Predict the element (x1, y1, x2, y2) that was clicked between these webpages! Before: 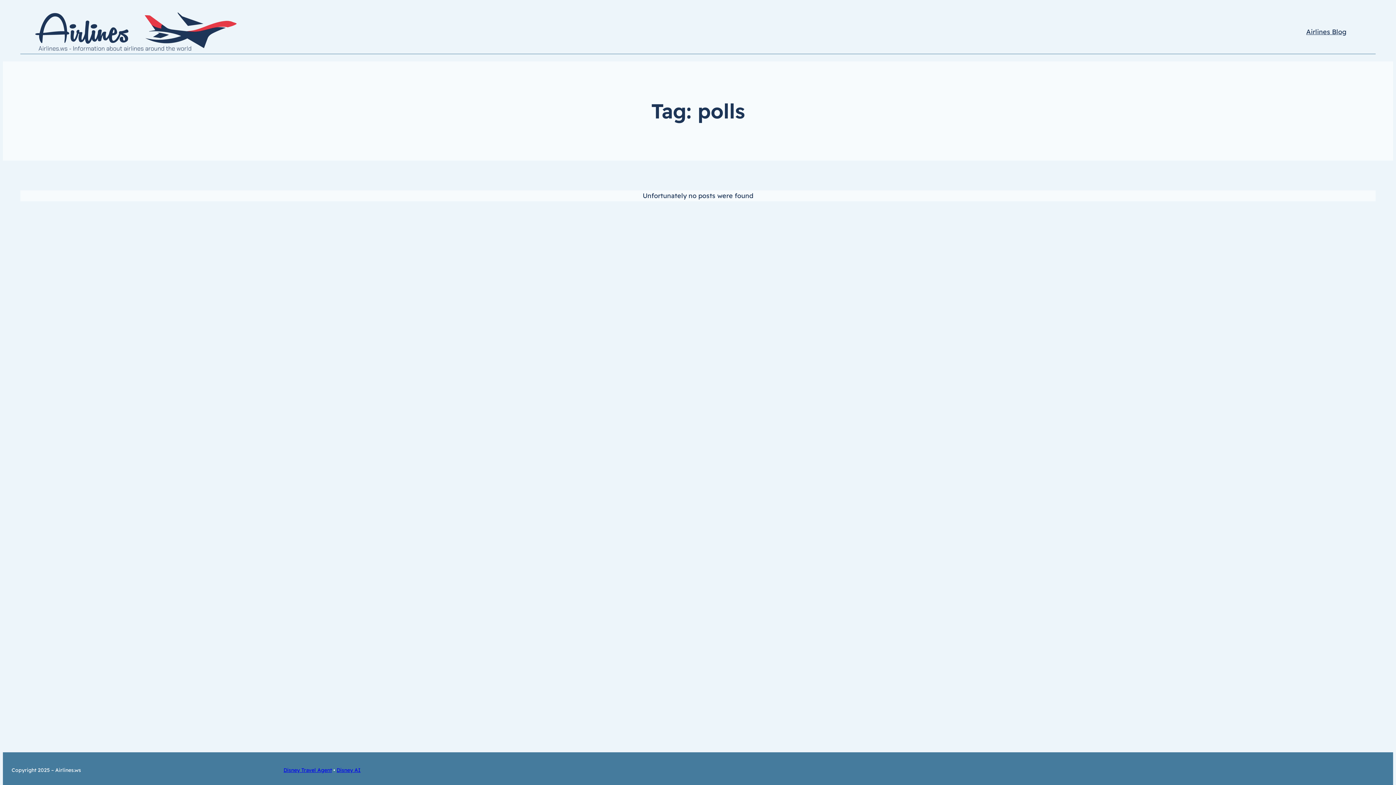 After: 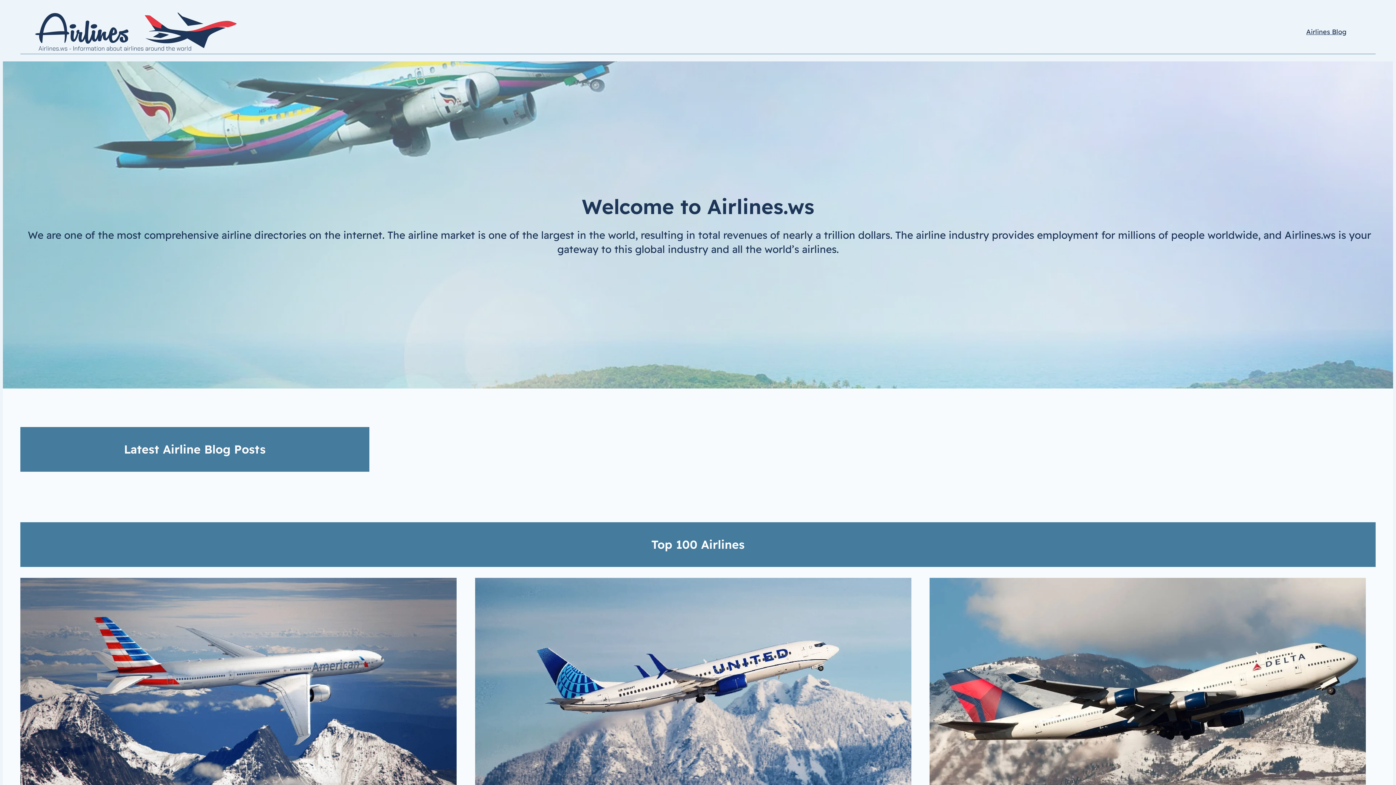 Action: bbox: (20, 10, 238, 53)